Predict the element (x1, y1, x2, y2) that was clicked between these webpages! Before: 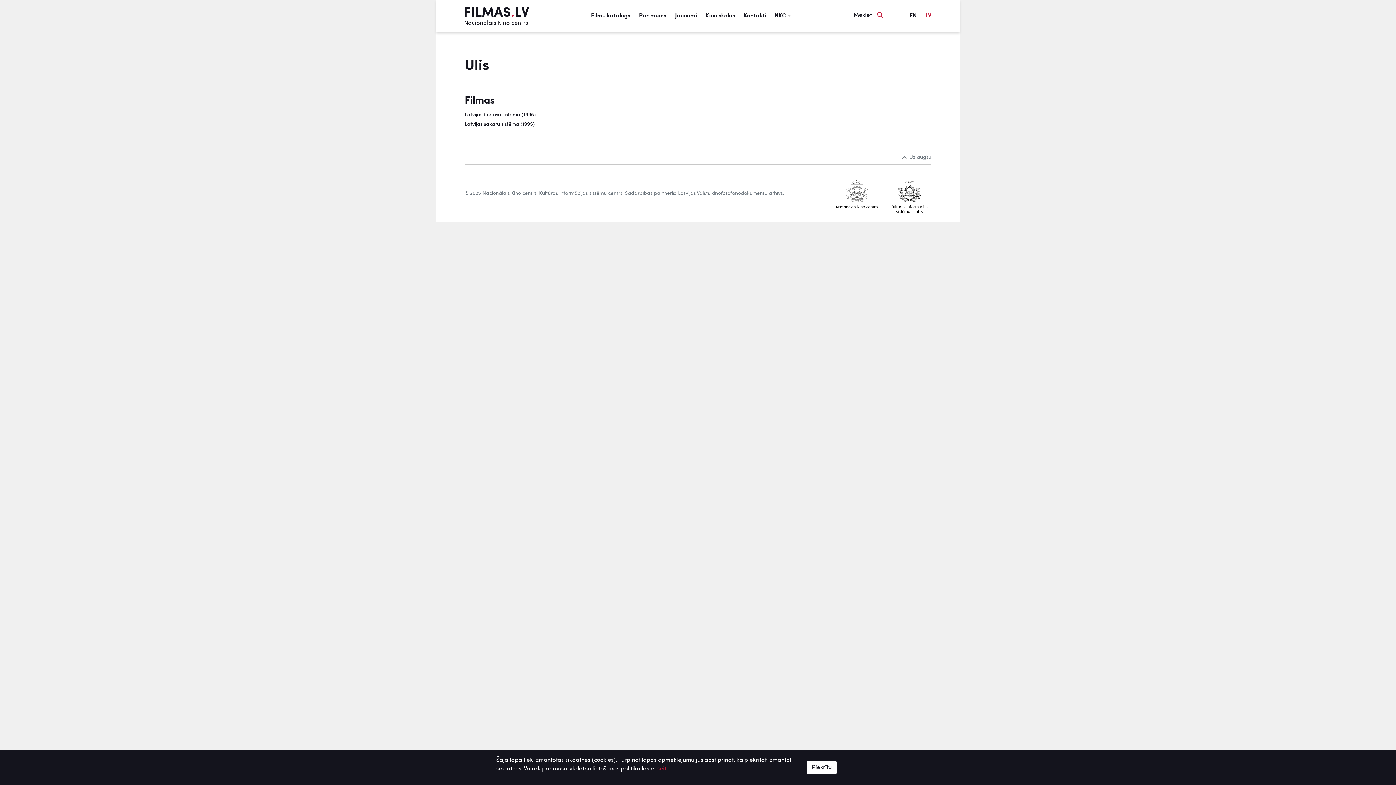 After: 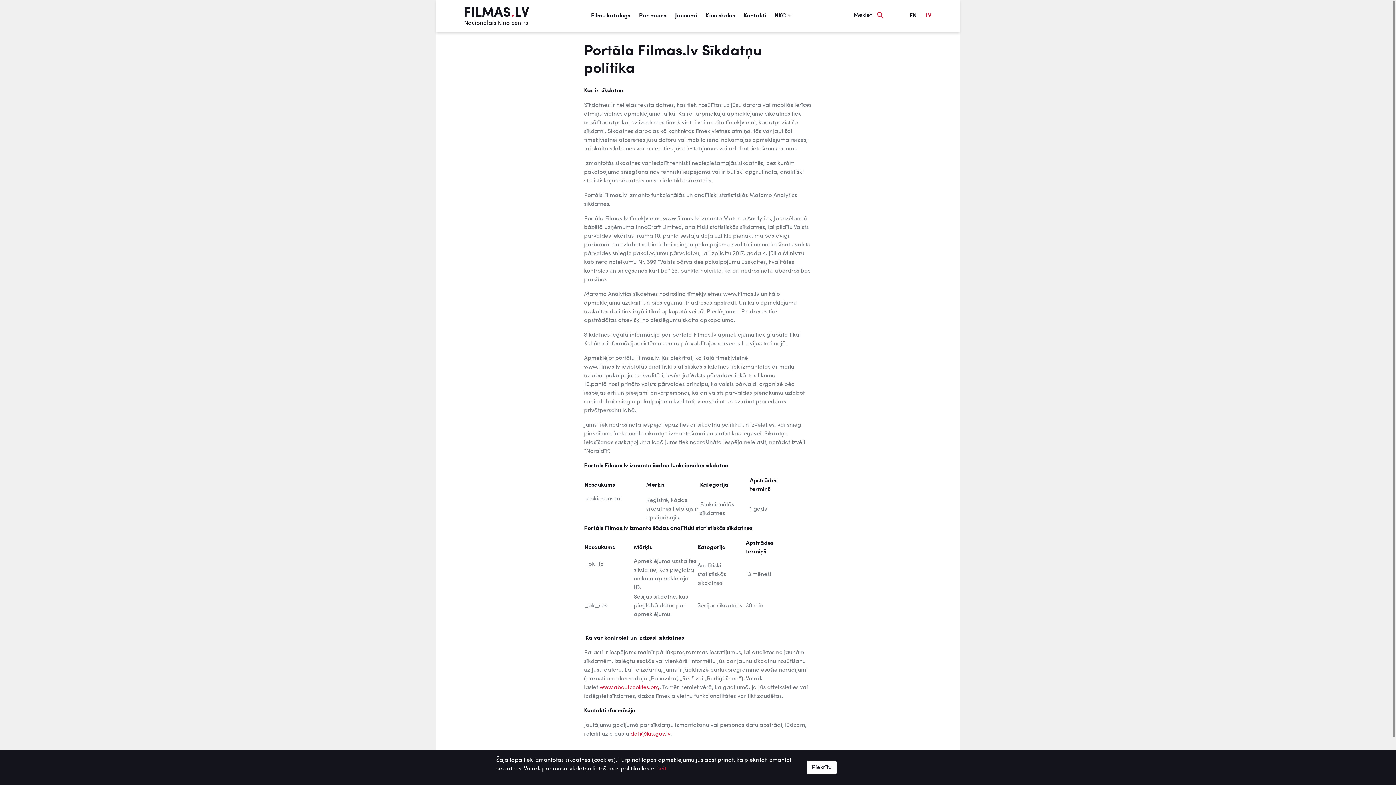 Action: label: šeit bbox: (657, 766, 666, 772)